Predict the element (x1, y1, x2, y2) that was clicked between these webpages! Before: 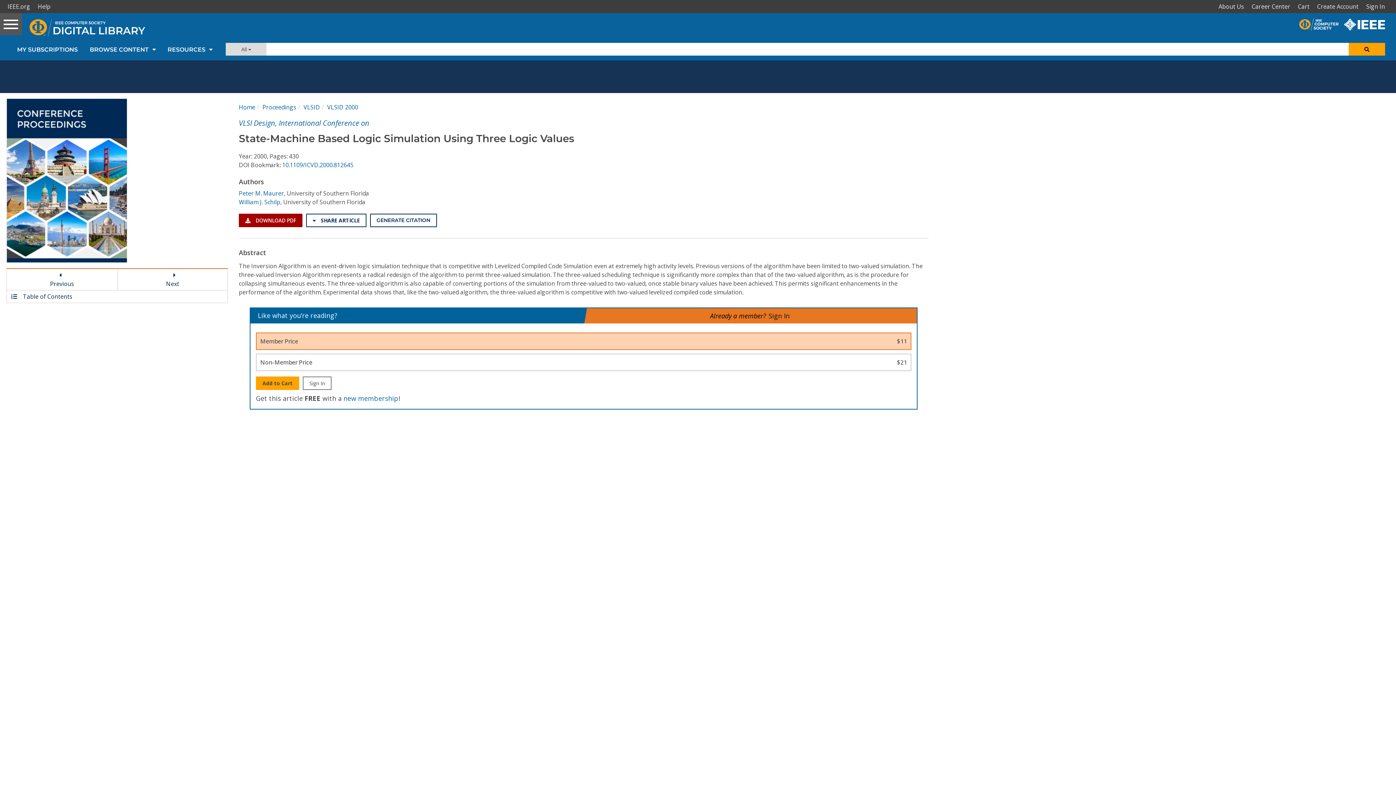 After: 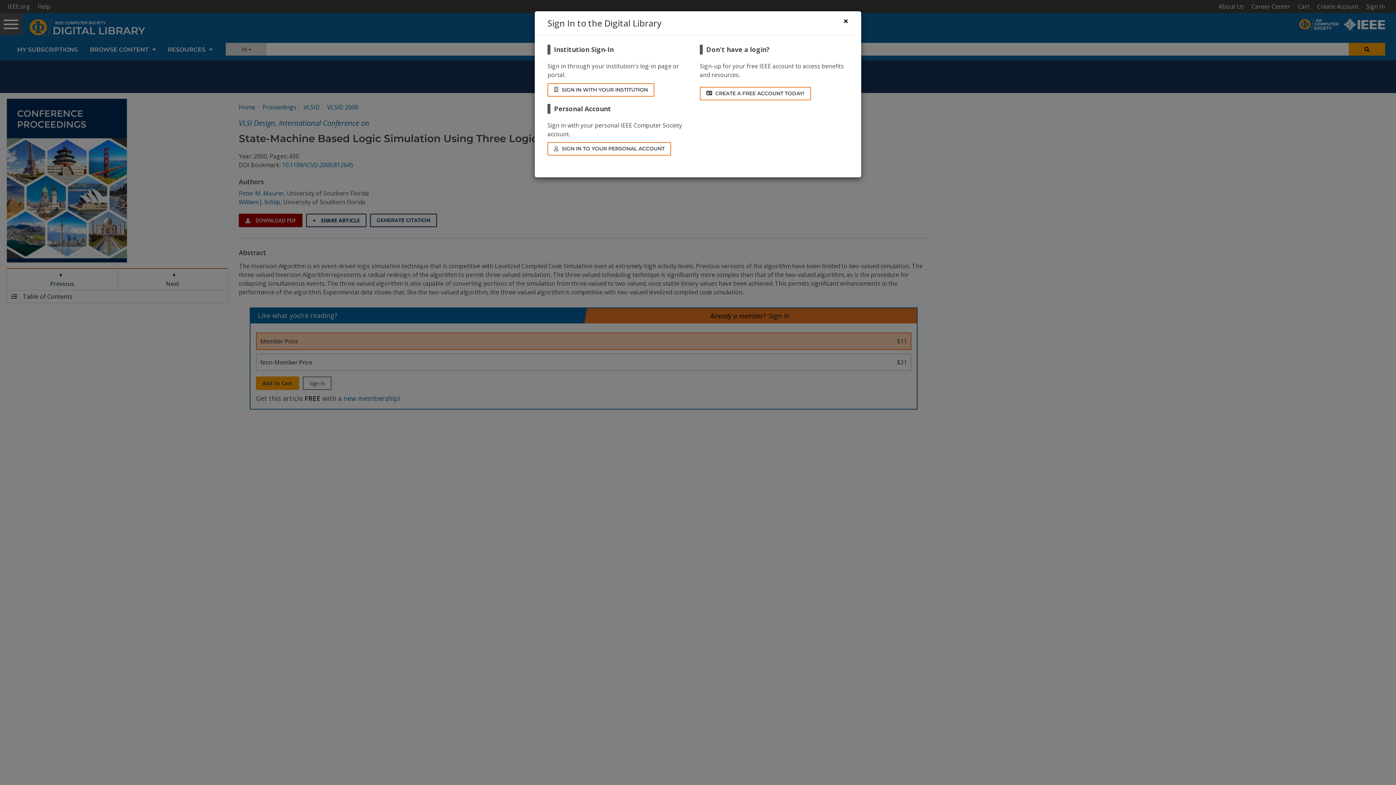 Action: label: Sign in and then download the PDF for this article bbox: (238, 213, 302, 227)